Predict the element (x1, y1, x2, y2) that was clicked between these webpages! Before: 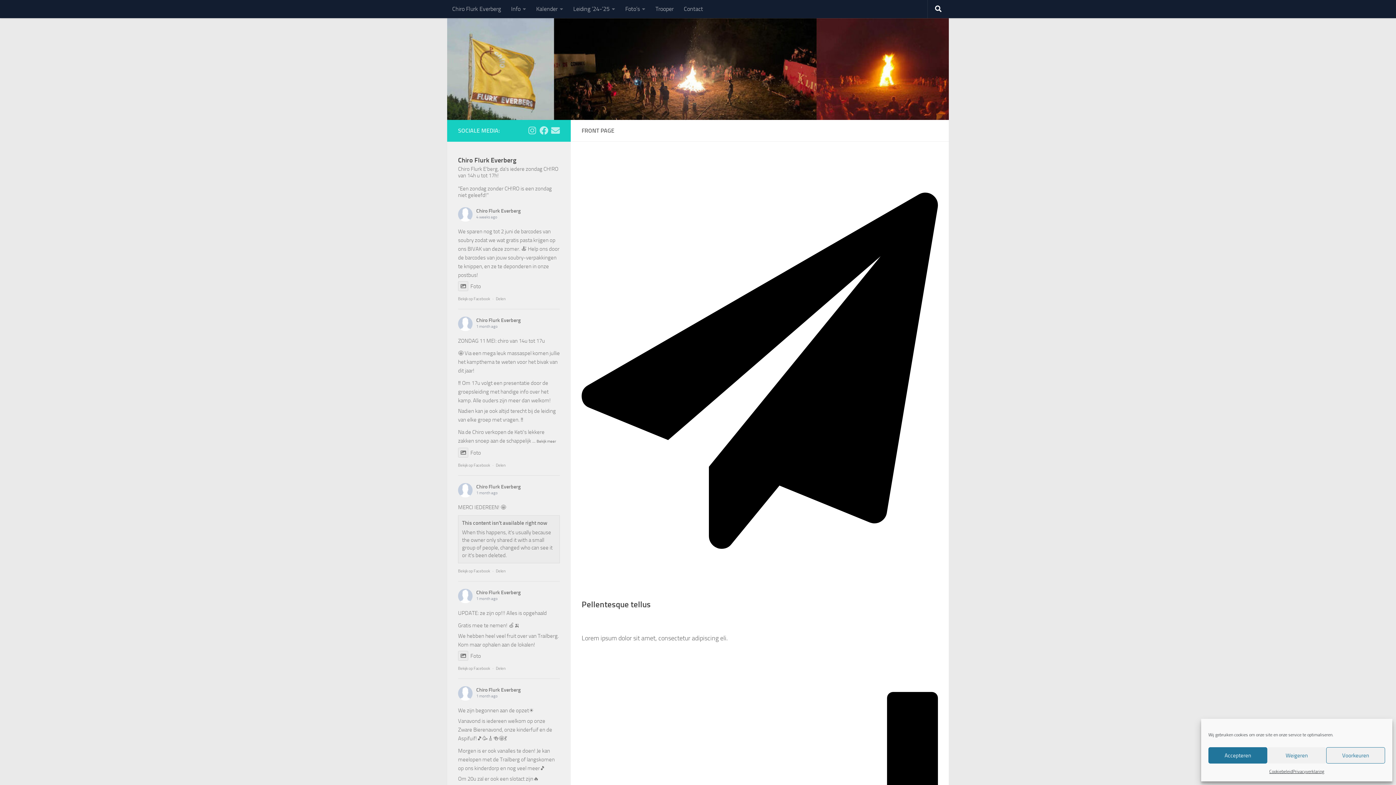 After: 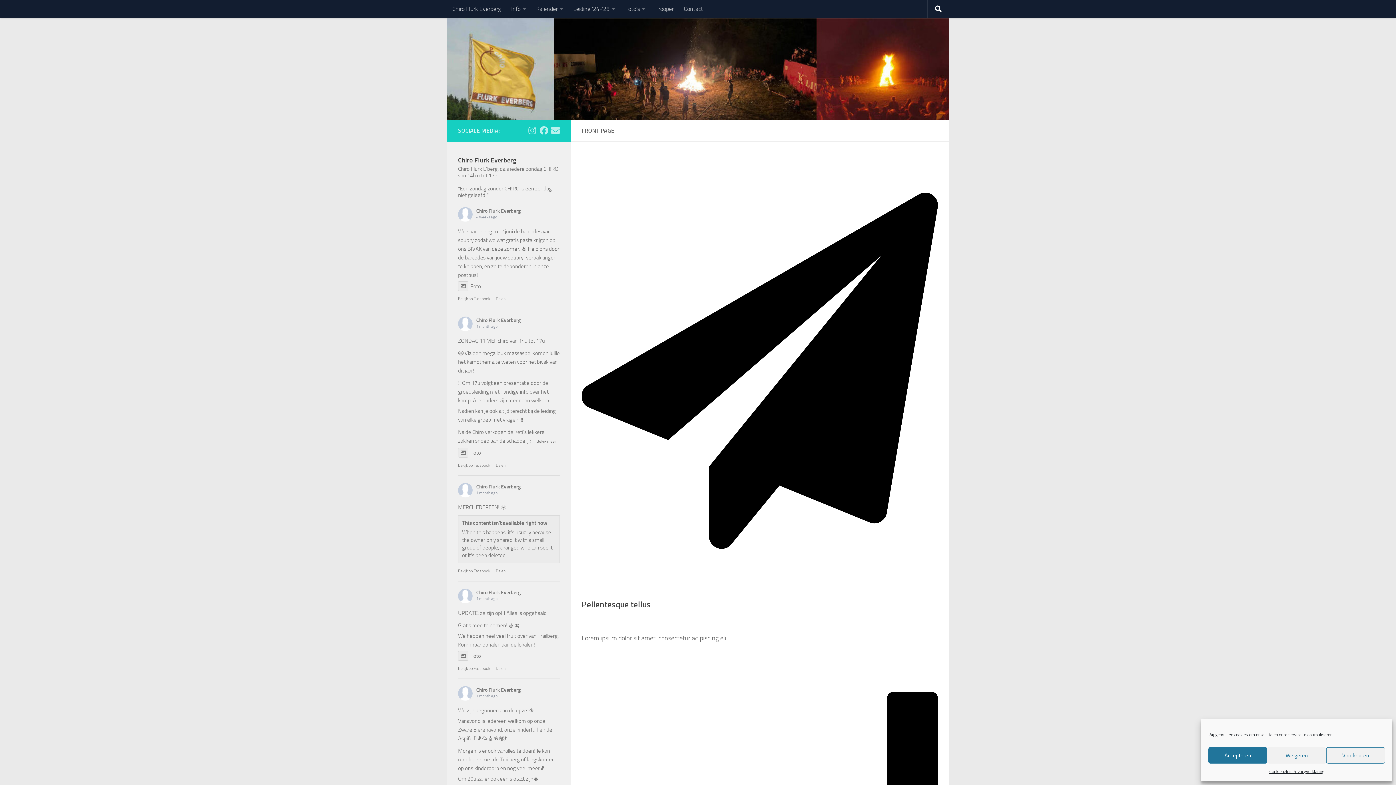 Action: bbox: (458, 156, 521, 165) label: Chiro Flurk Everberg